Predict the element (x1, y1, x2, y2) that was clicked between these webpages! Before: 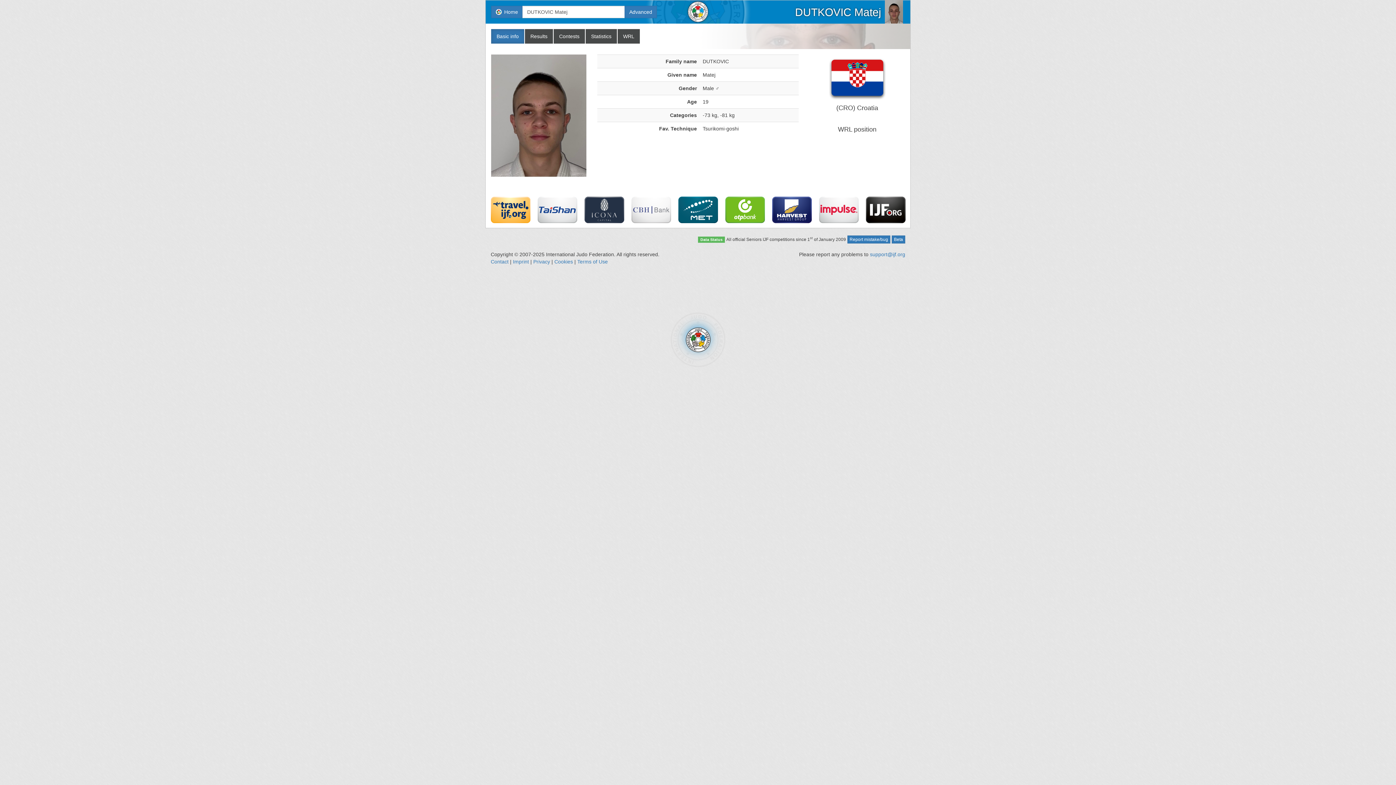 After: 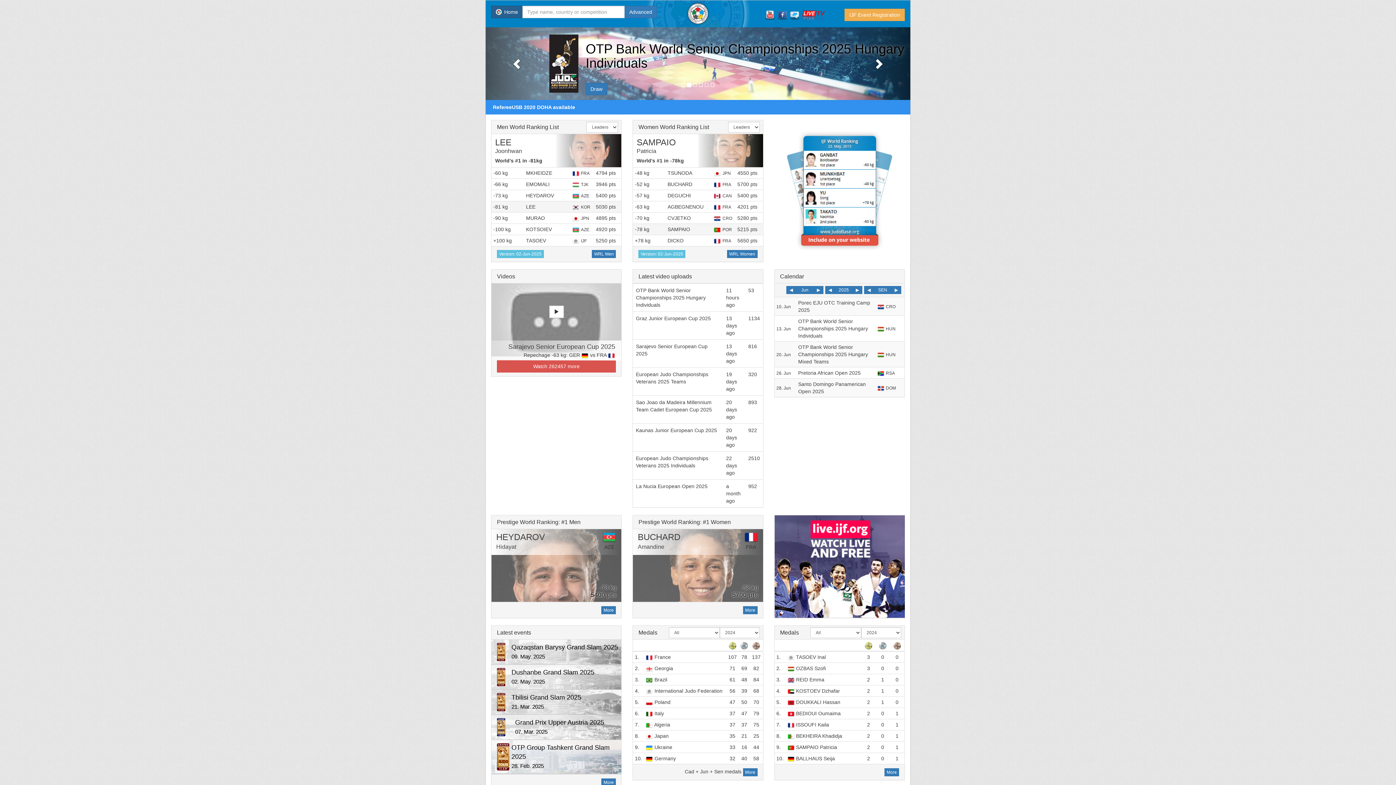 Action: label: Home bbox: (491, 5, 522, 18)